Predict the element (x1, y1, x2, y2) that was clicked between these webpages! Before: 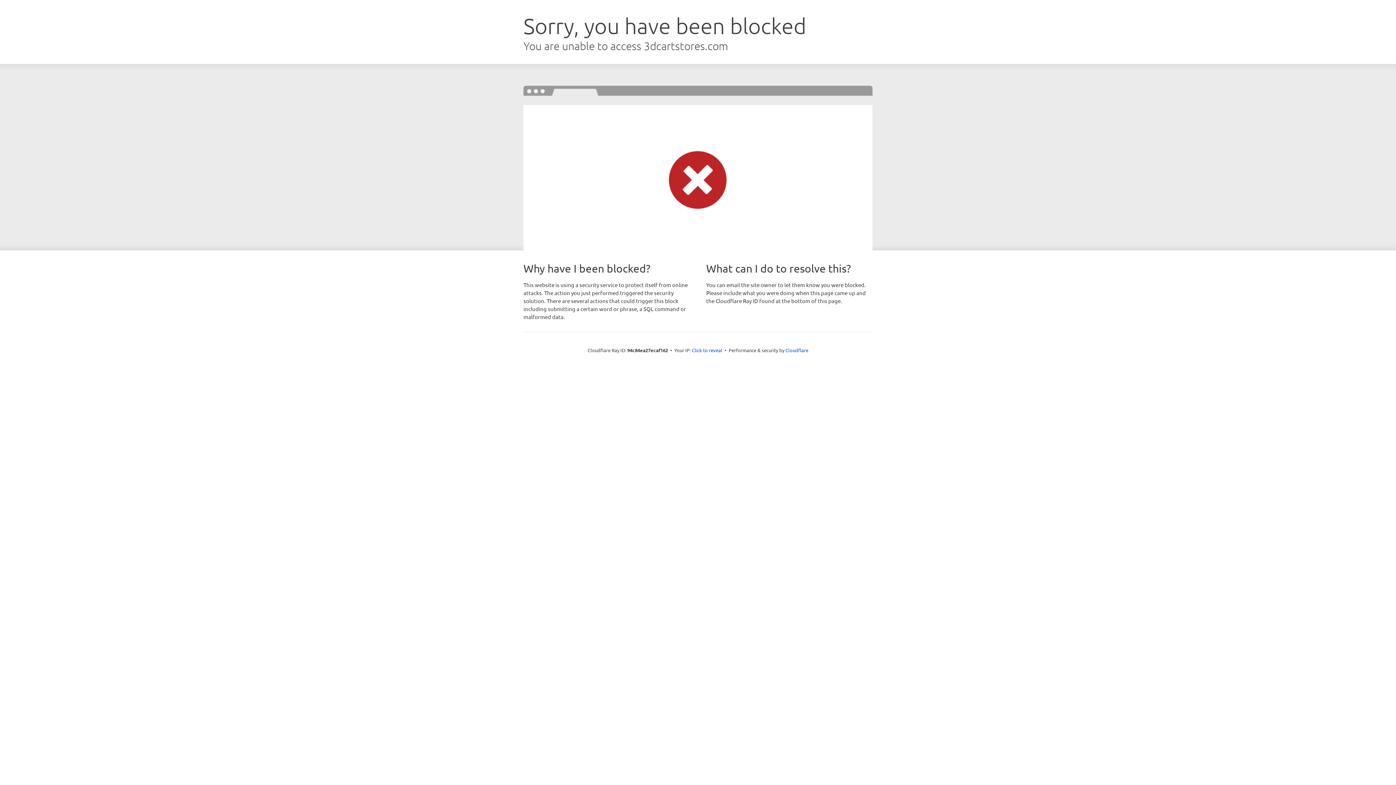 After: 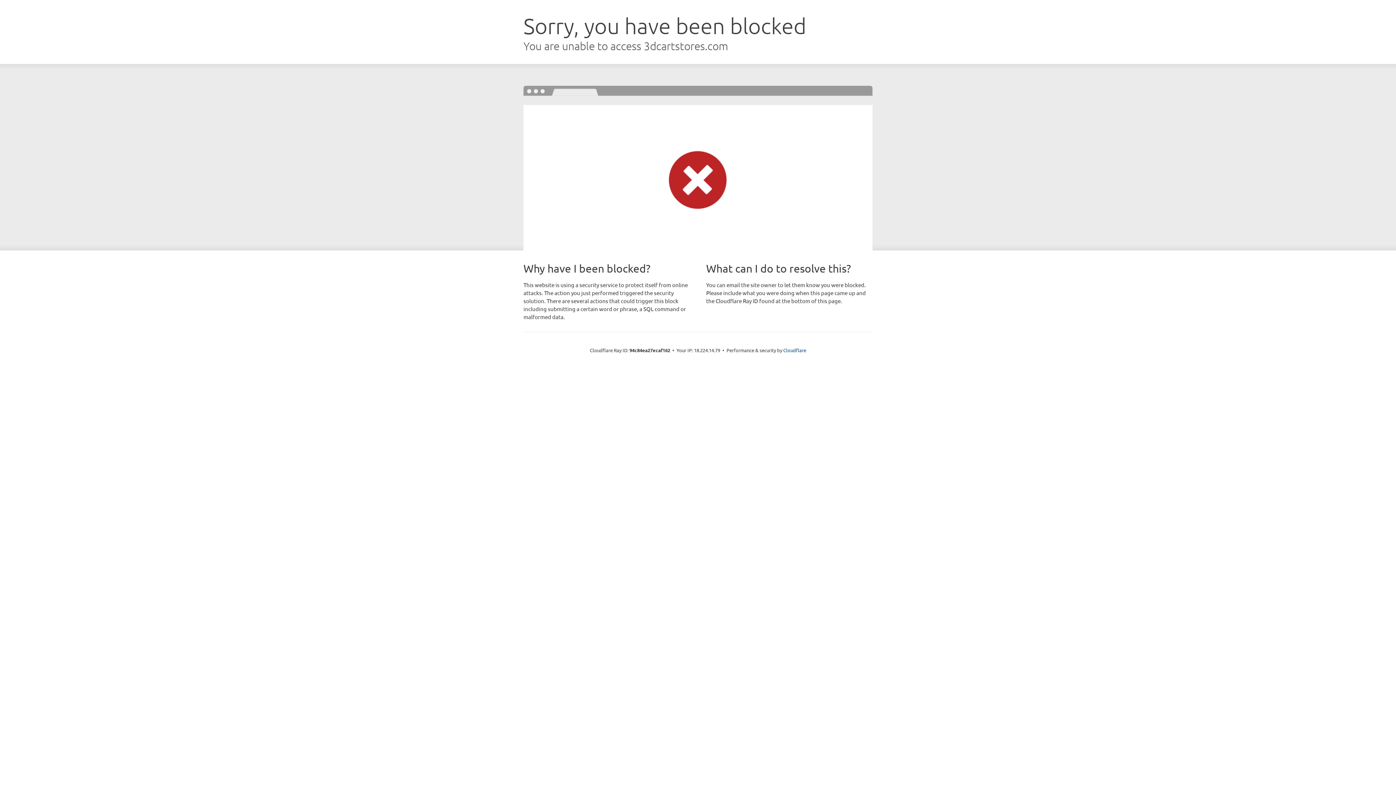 Action: label: Click to reveal bbox: (692, 346, 722, 353)